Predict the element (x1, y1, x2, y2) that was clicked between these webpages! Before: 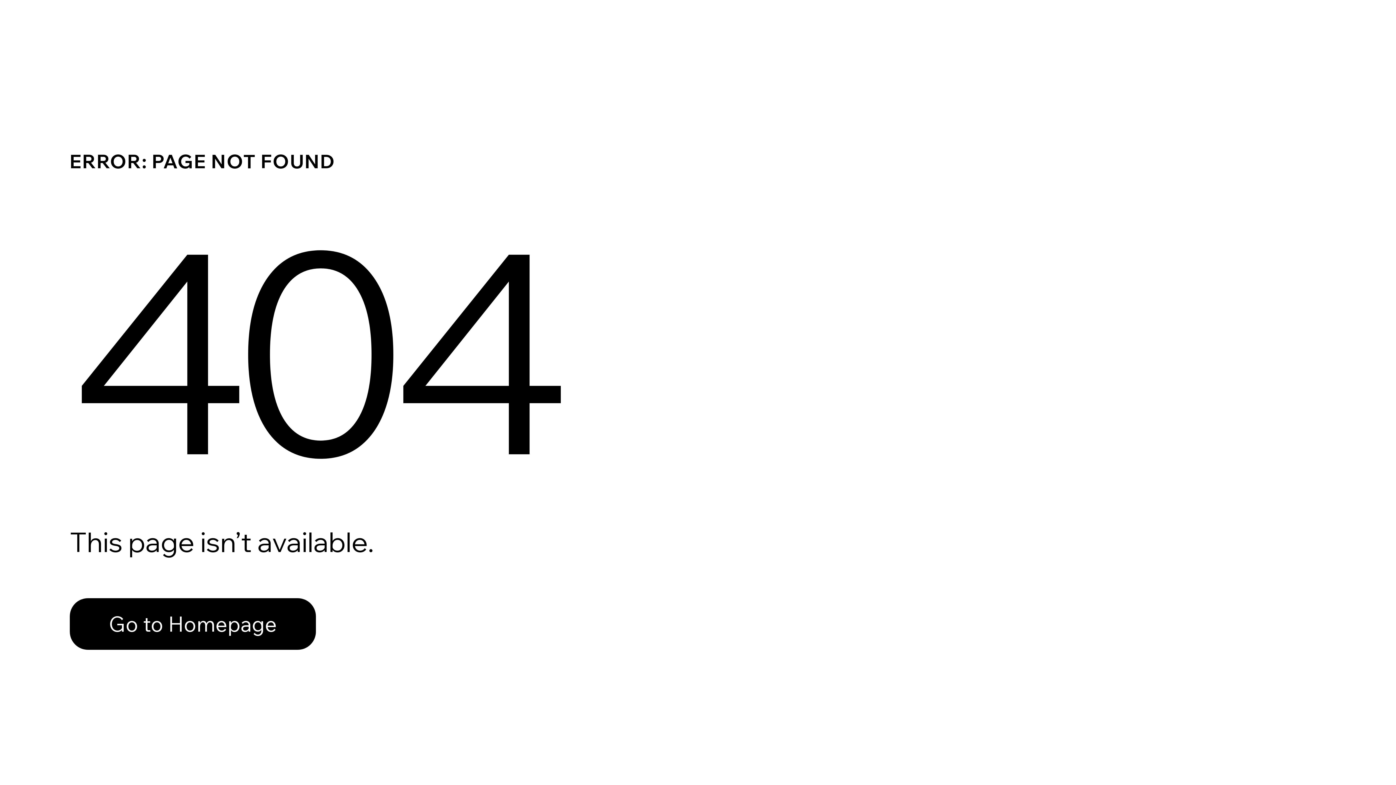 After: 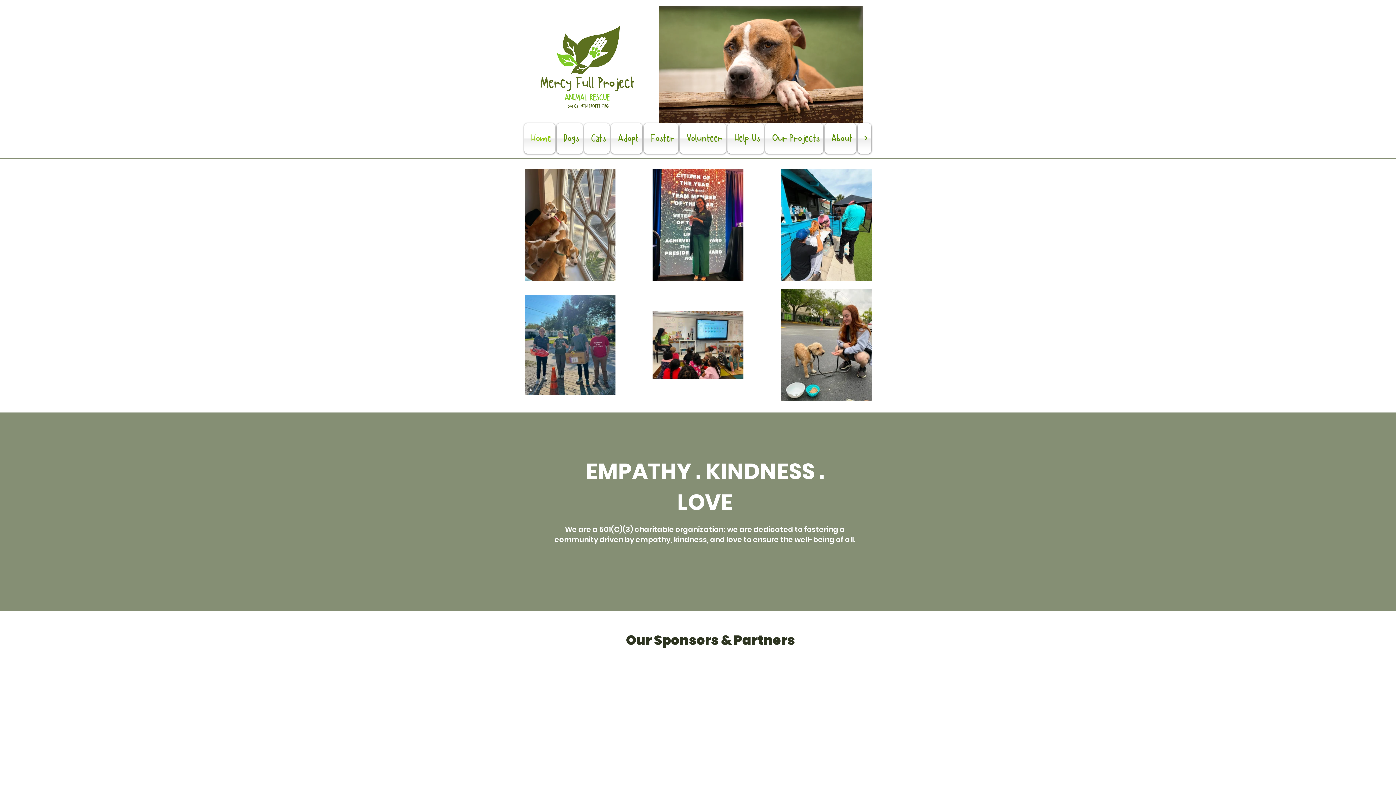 Action: bbox: (69, 598, 316, 650) label: Go to Homepage